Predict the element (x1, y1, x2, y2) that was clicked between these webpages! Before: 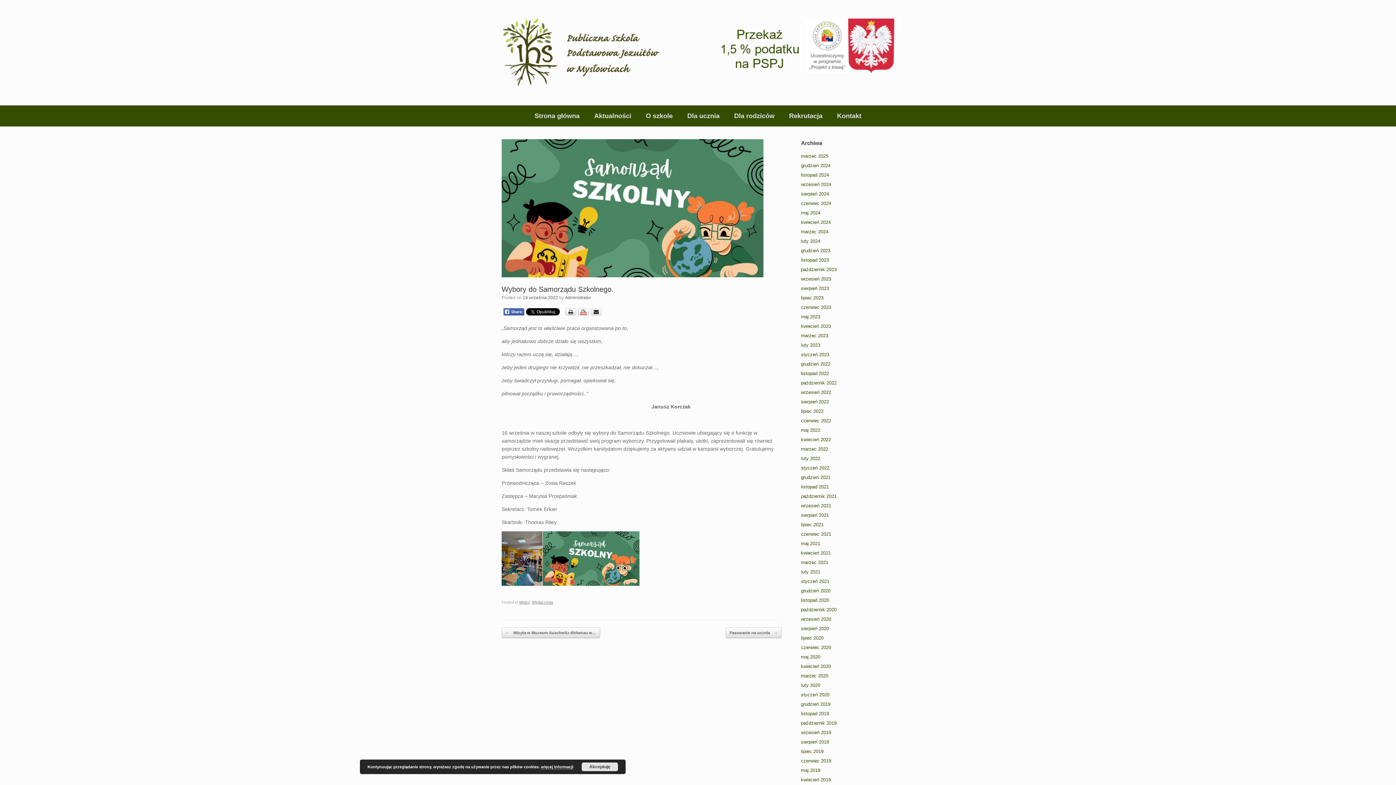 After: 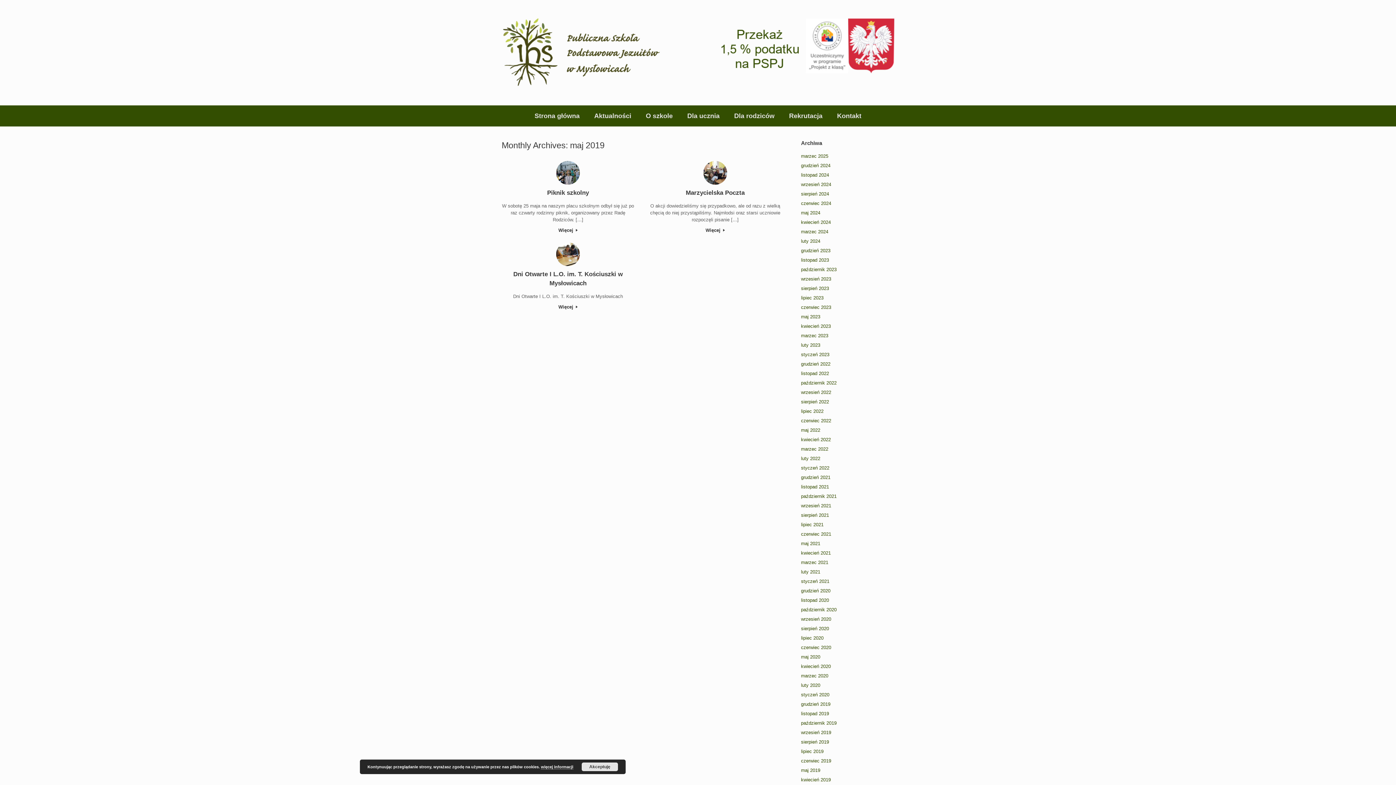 Action: label: maj 2019 bbox: (801, 768, 820, 773)